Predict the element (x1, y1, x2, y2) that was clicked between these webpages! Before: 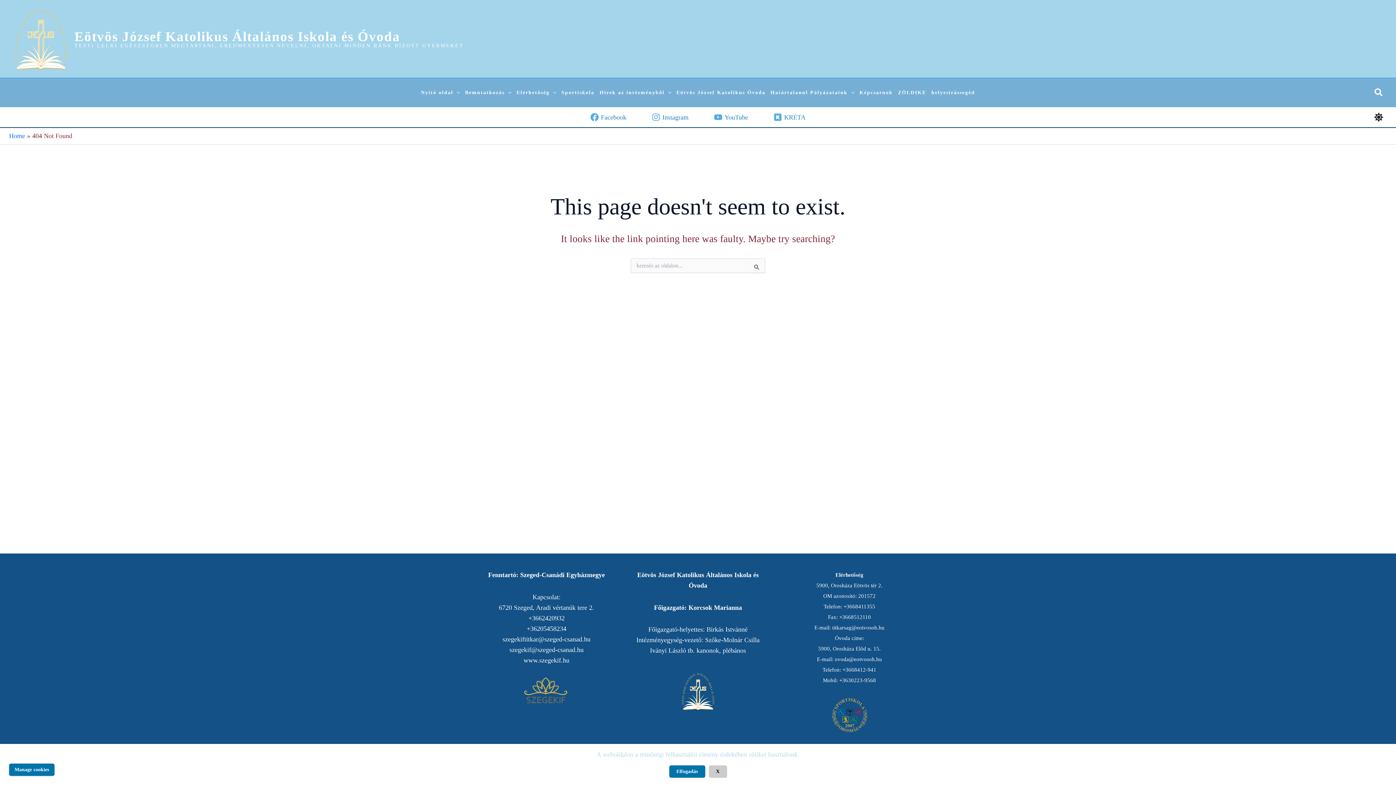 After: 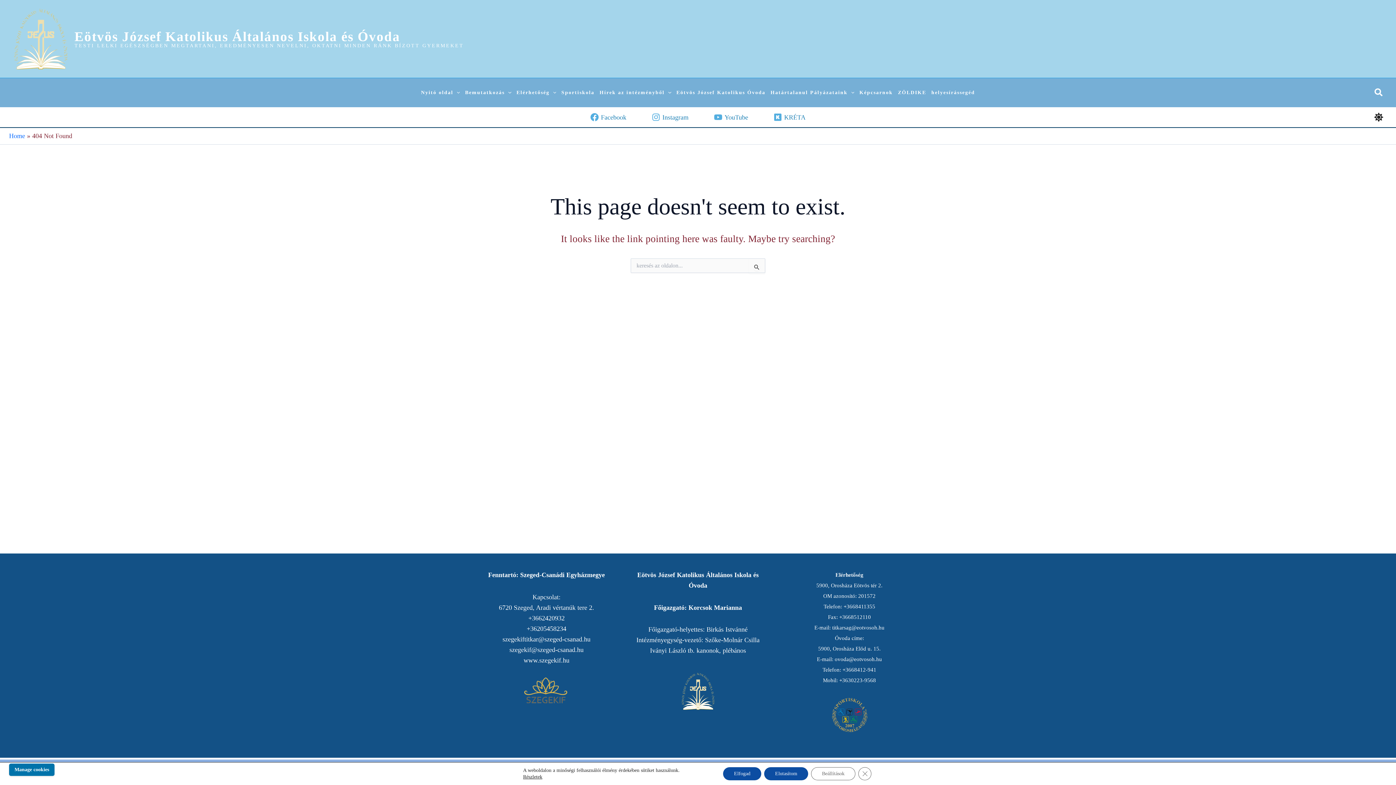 Action: bbox: (708, 765, 727, 778) label: X